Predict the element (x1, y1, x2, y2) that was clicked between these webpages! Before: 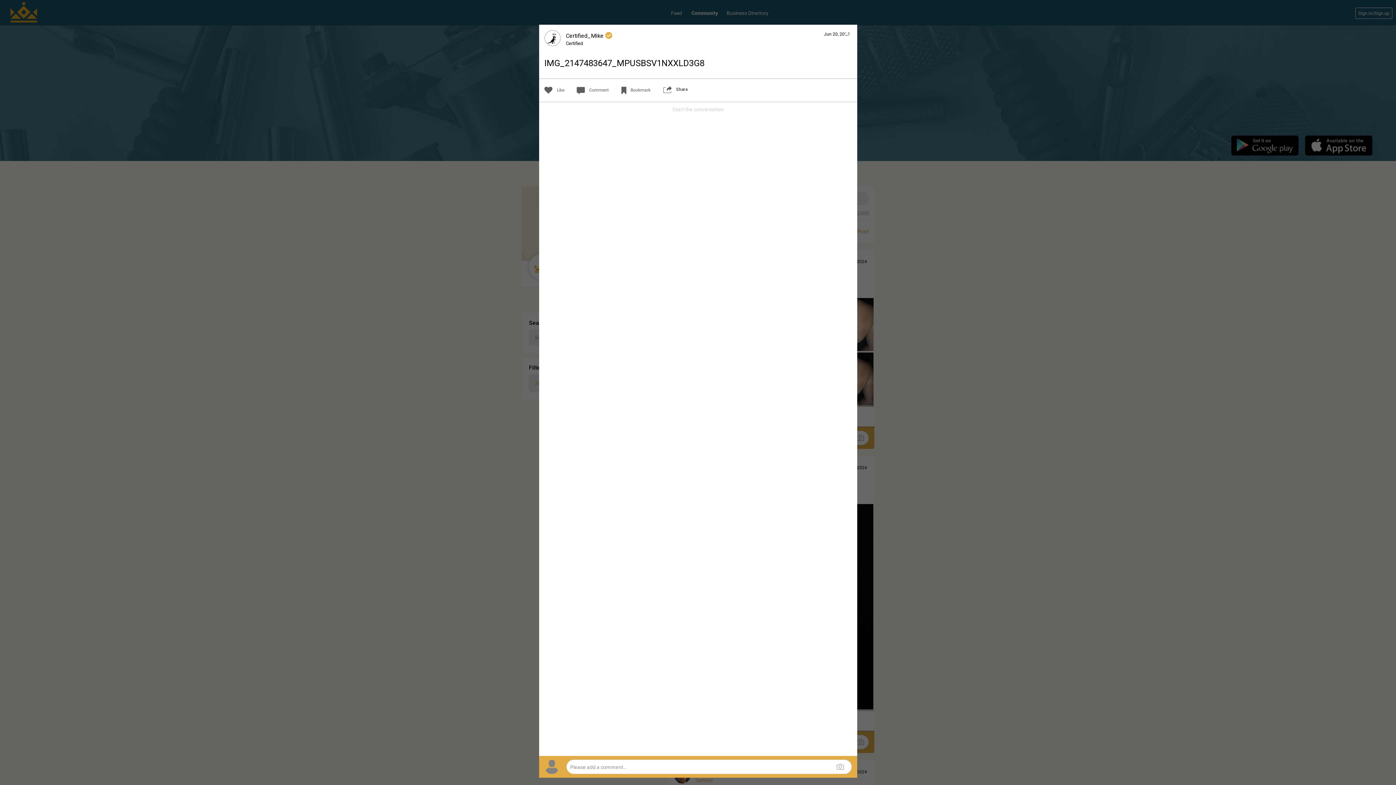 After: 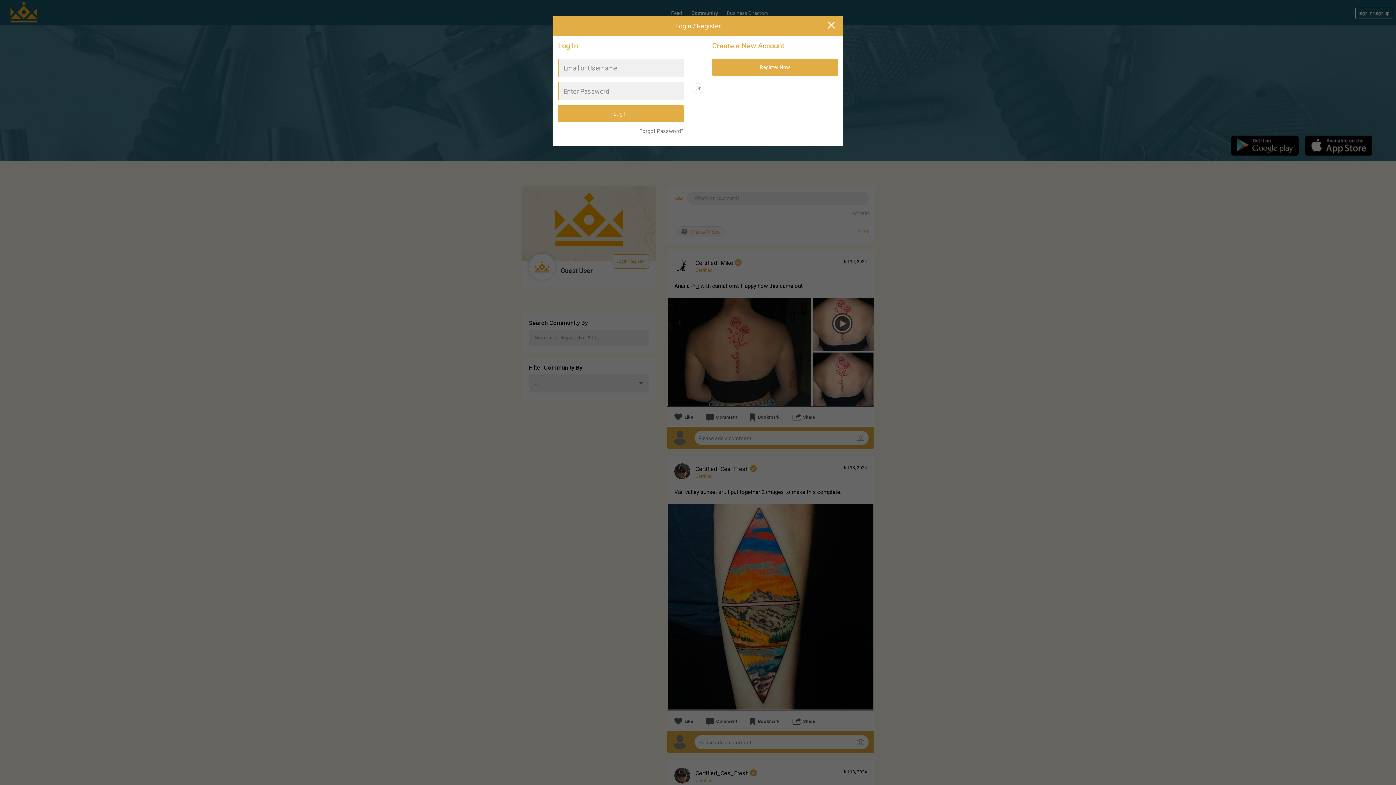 Action: label: Share bbox: (663, 85, 688, 94)